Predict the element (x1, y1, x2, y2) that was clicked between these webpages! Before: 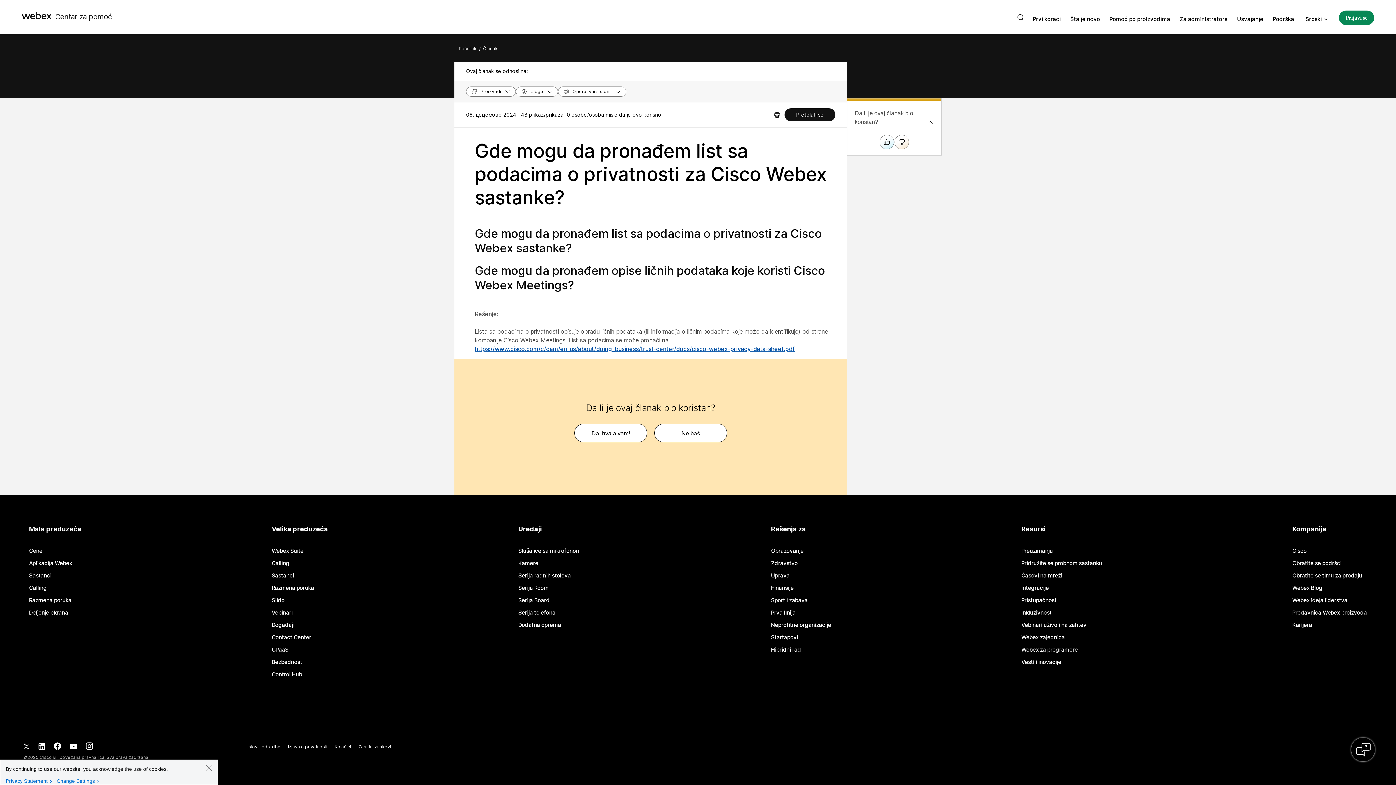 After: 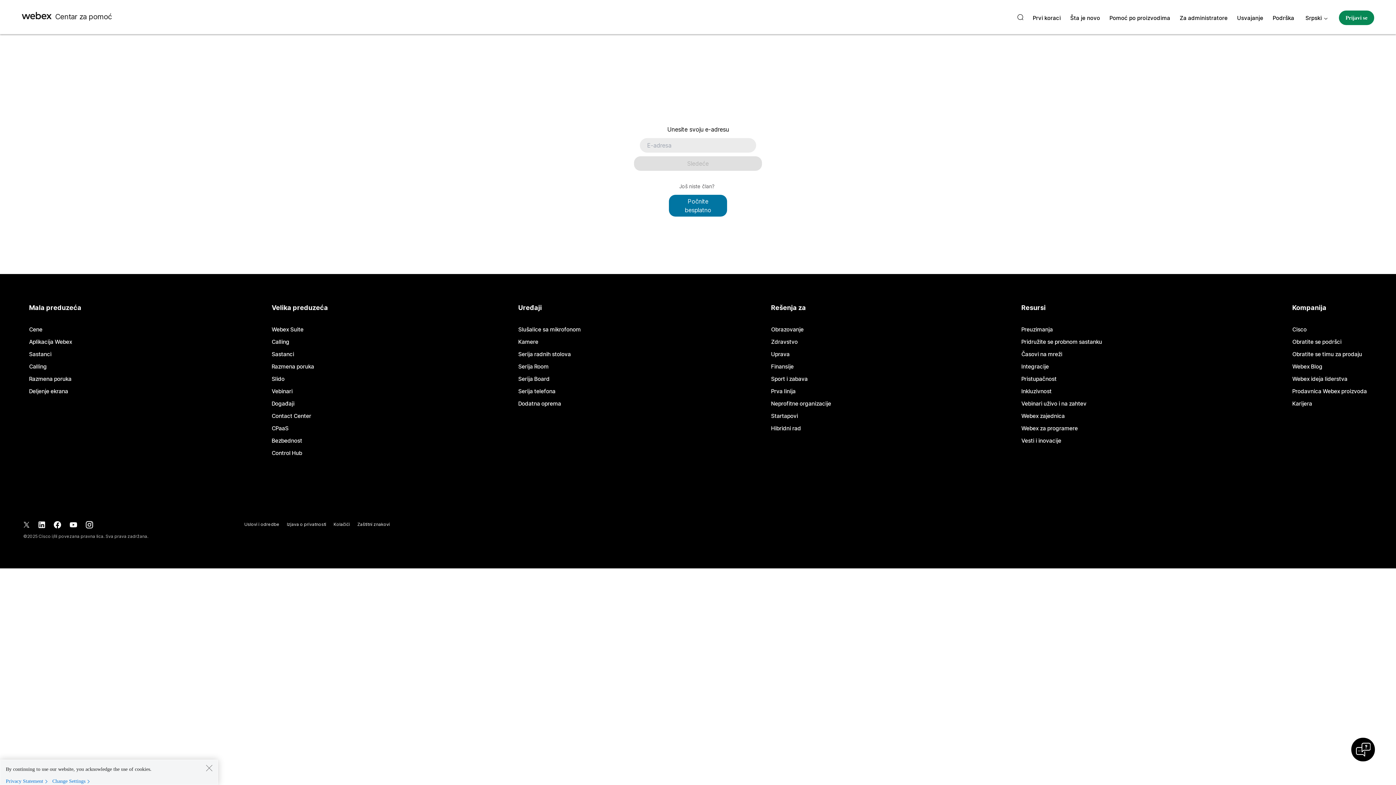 Action: bbox: (784, 108, 835, 121) label: Pretplati se